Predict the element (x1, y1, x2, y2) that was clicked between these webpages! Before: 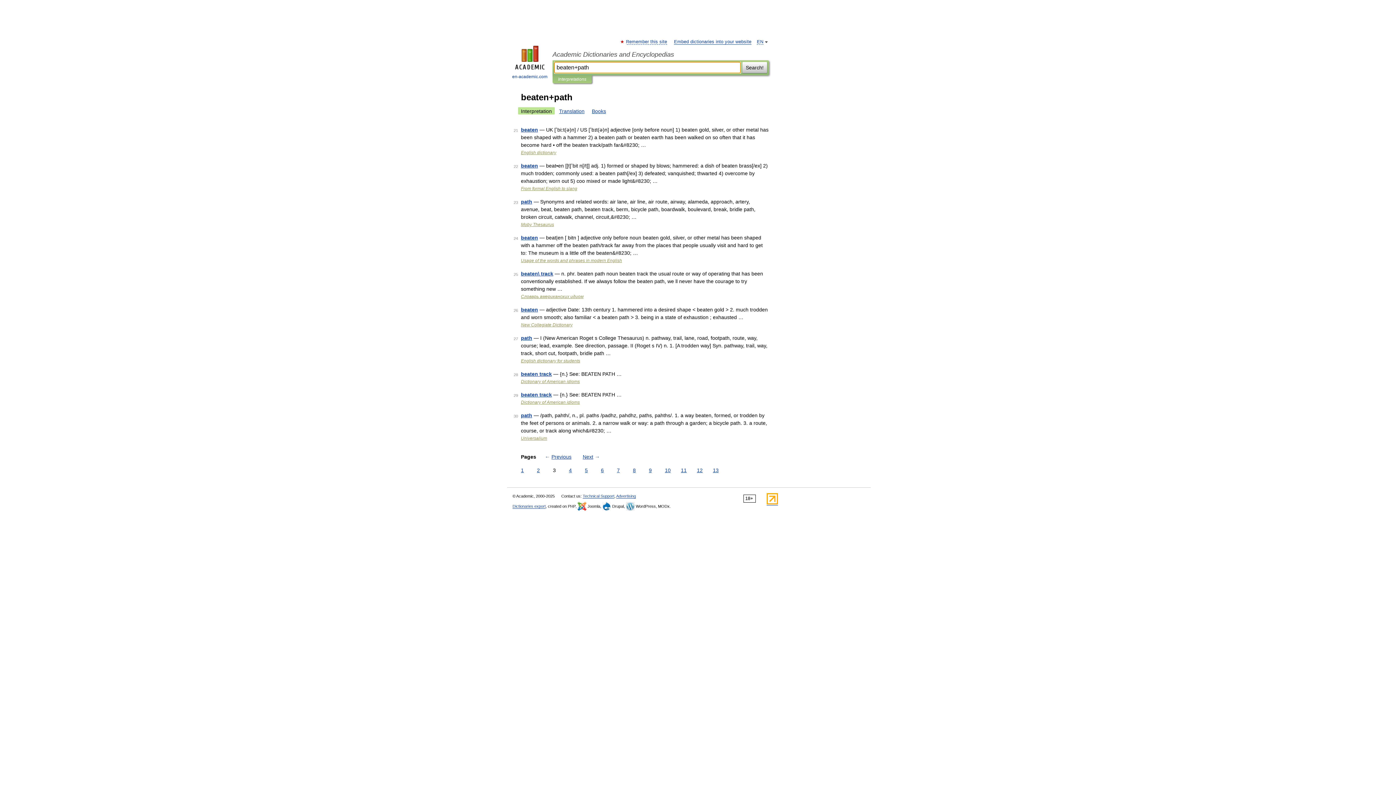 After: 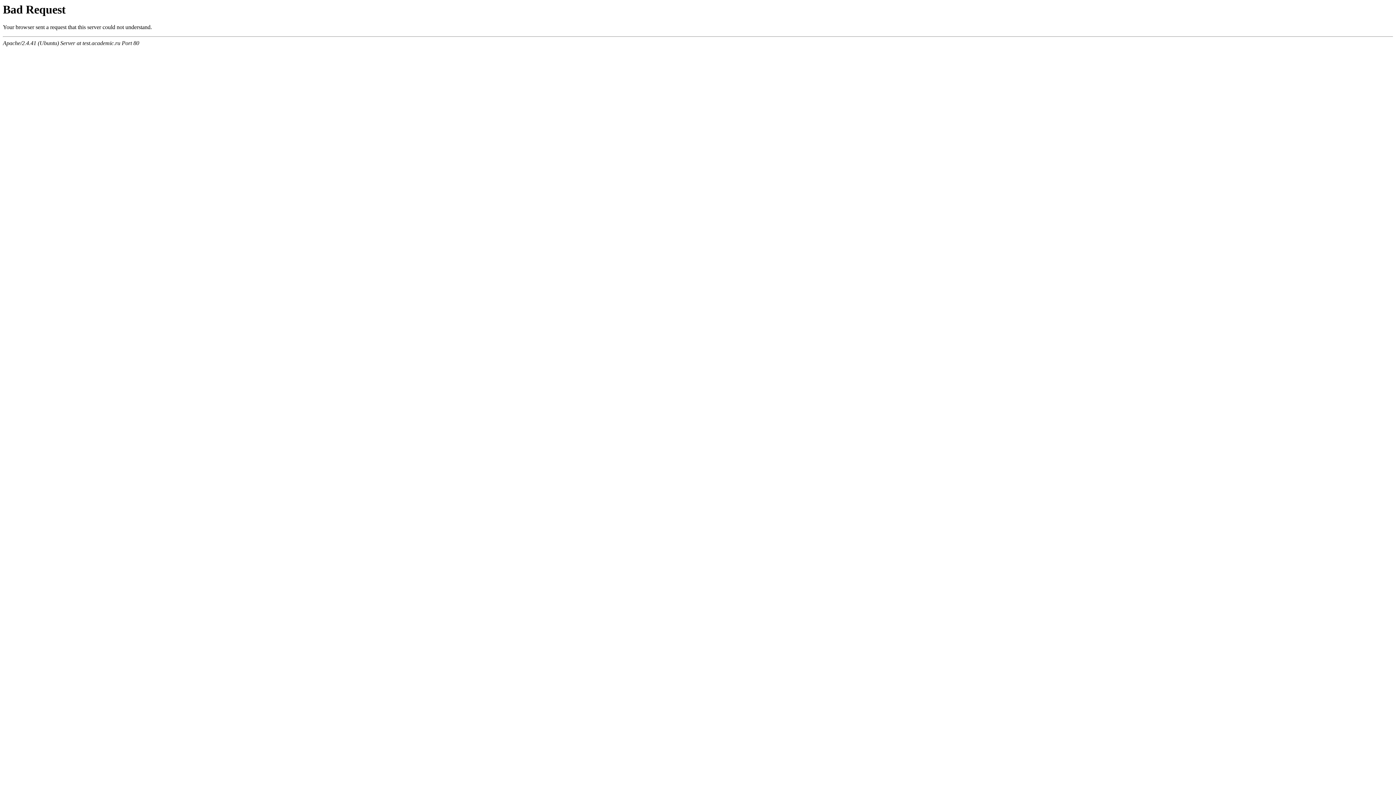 Action: label: Translation bbox: (556, 107, 587, 114)